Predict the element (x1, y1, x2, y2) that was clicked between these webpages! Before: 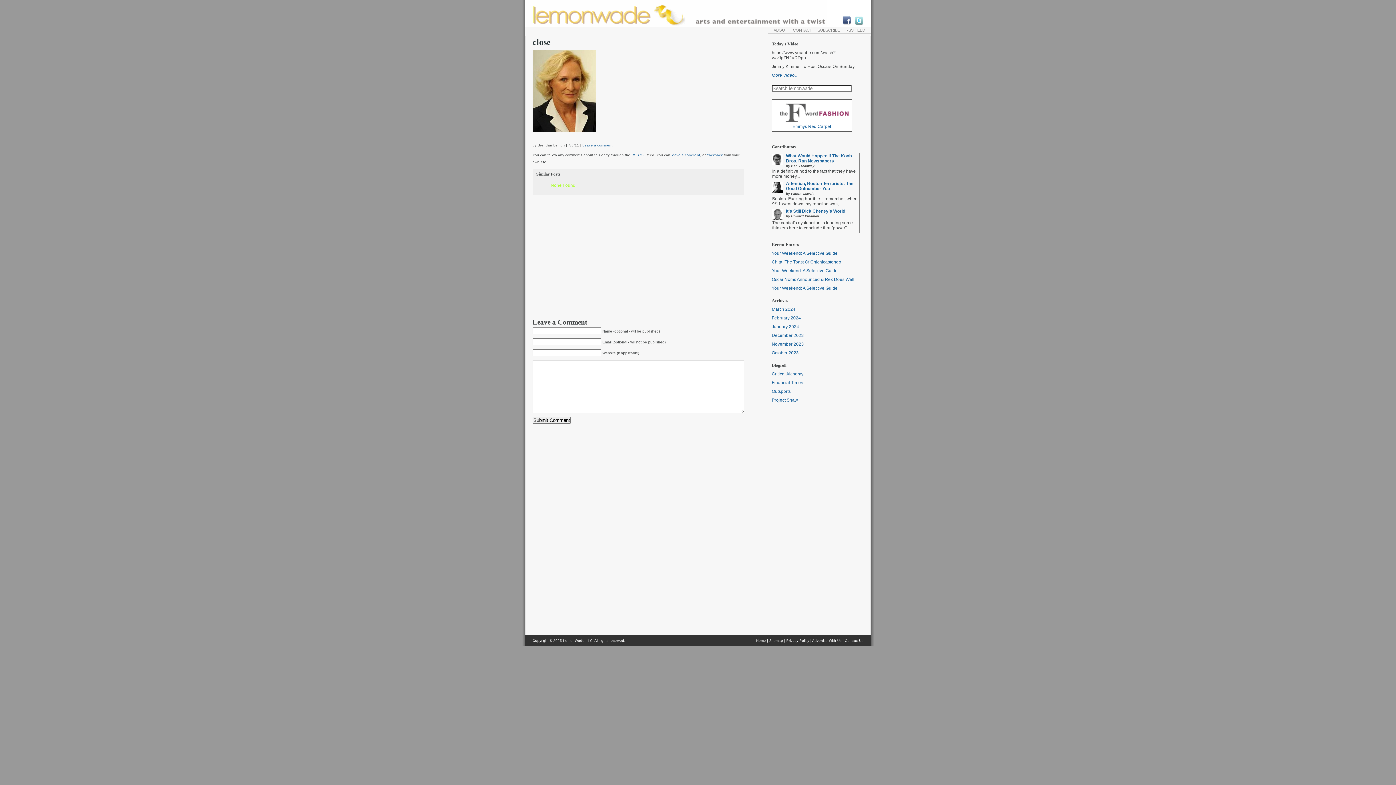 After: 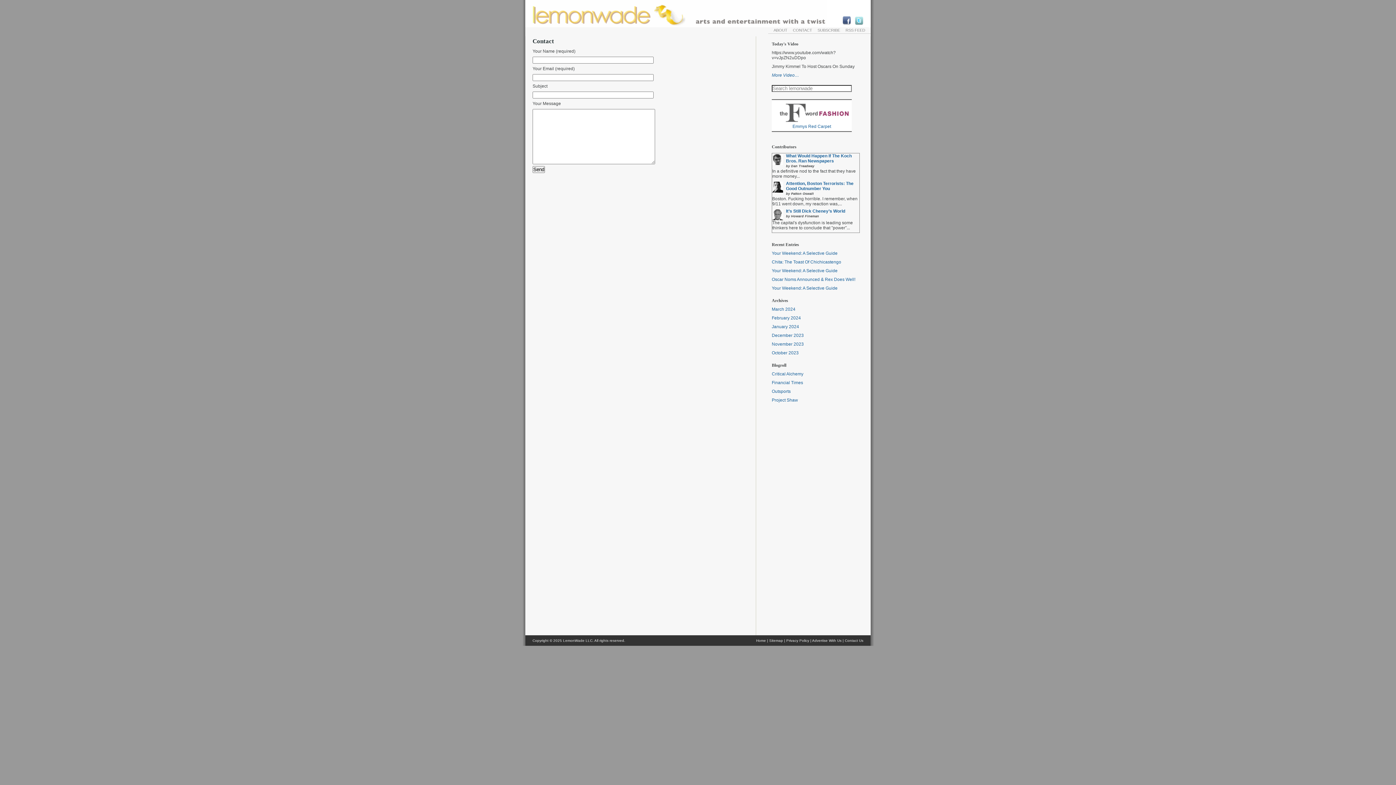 Action: label: Contact Us bbox: (845, 638, 863, 642)